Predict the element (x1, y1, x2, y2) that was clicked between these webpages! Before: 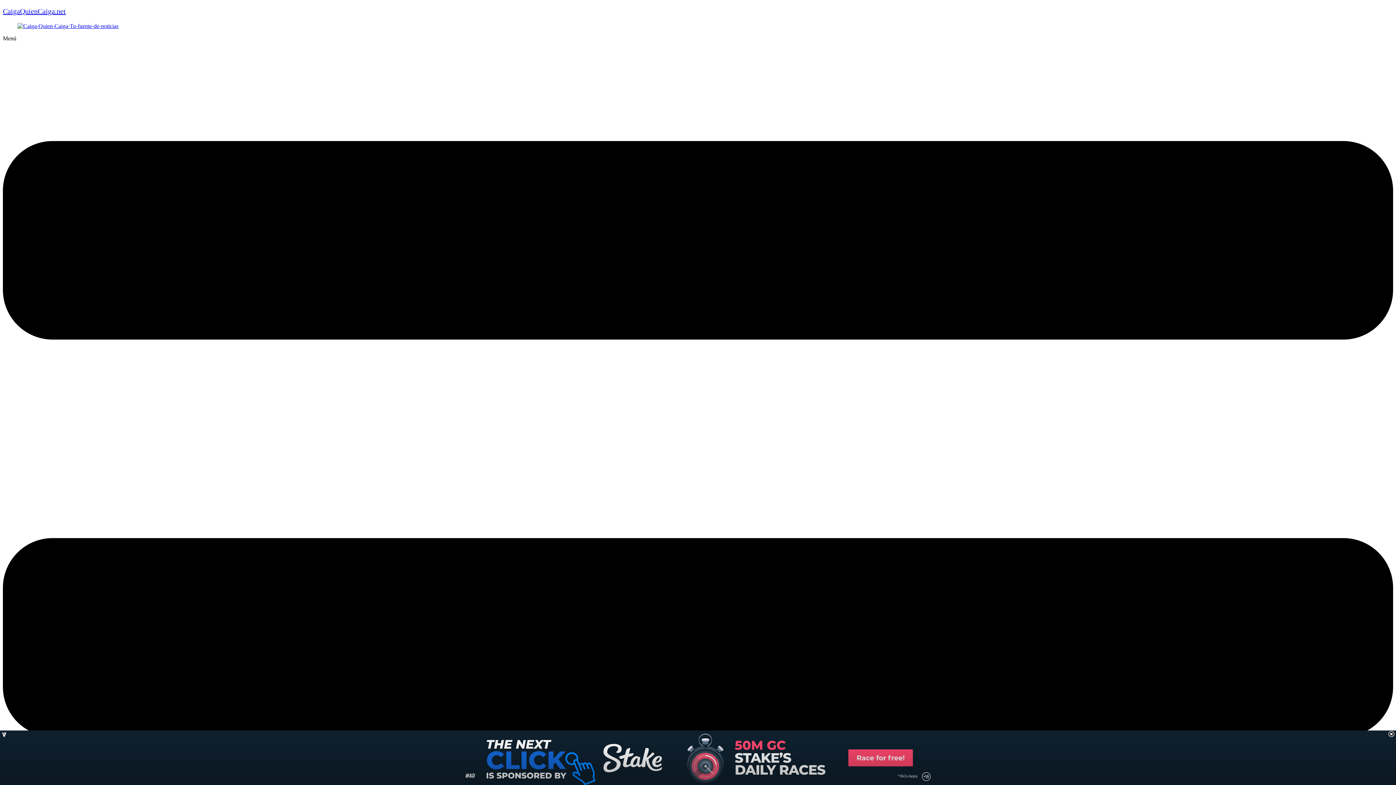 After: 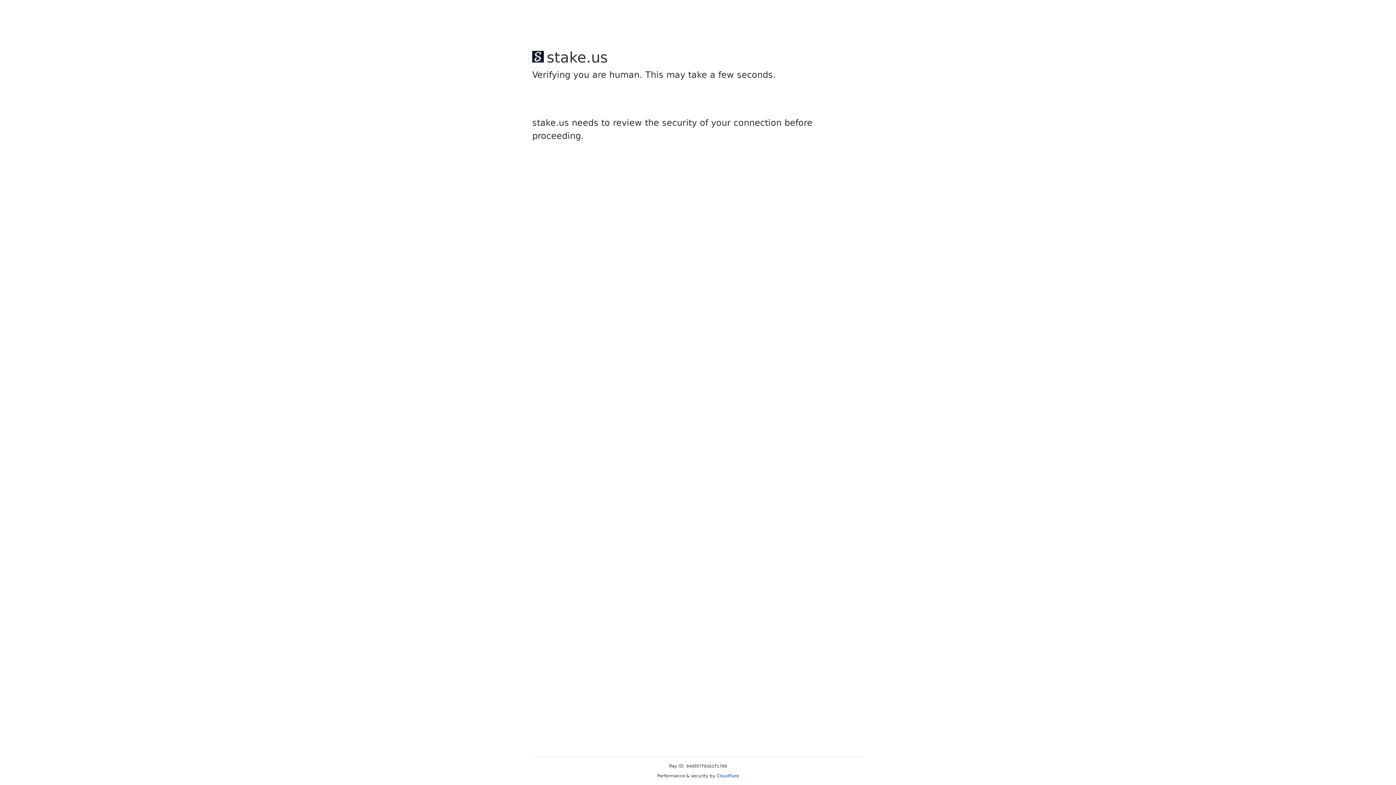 Action: bbox: (2, 7, 65, 15) label: CaigaQuienCaiga.net